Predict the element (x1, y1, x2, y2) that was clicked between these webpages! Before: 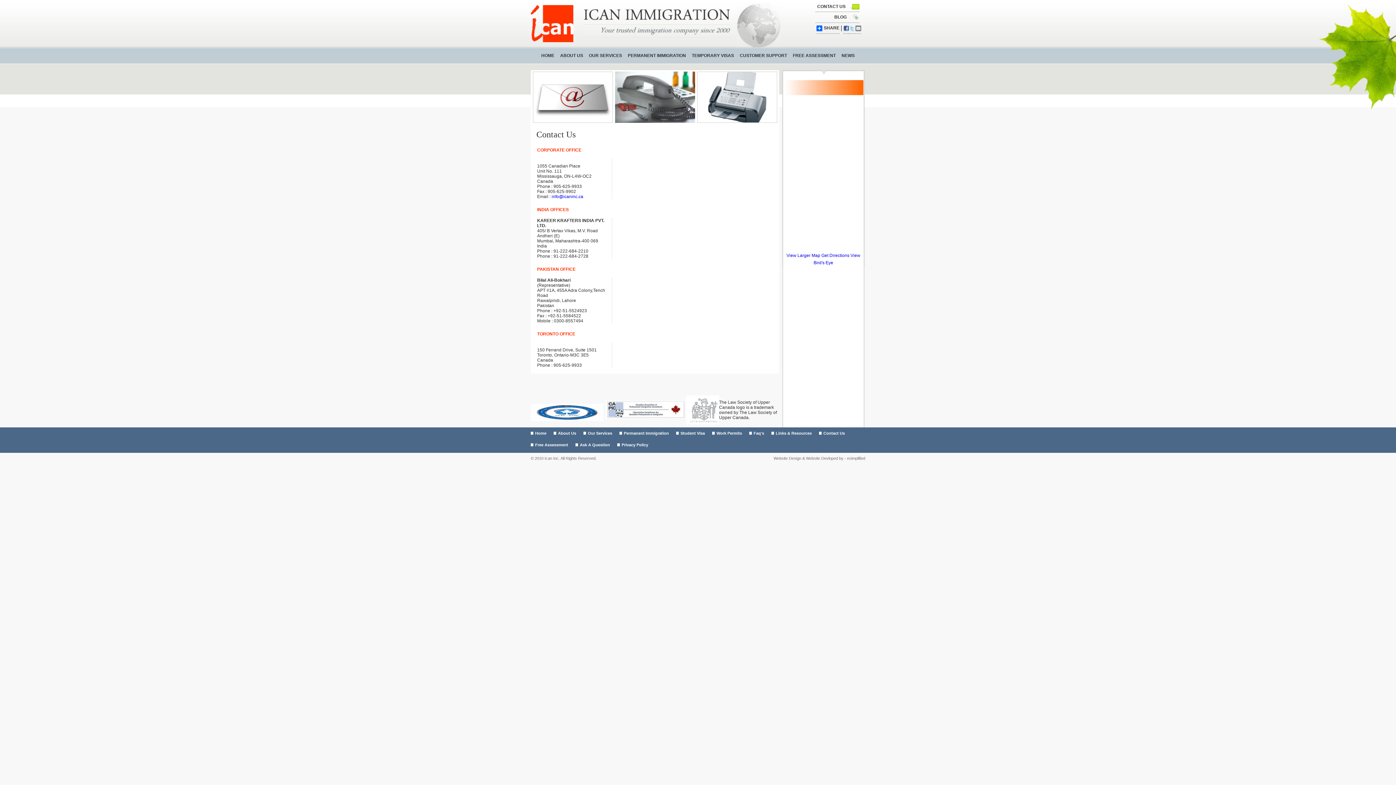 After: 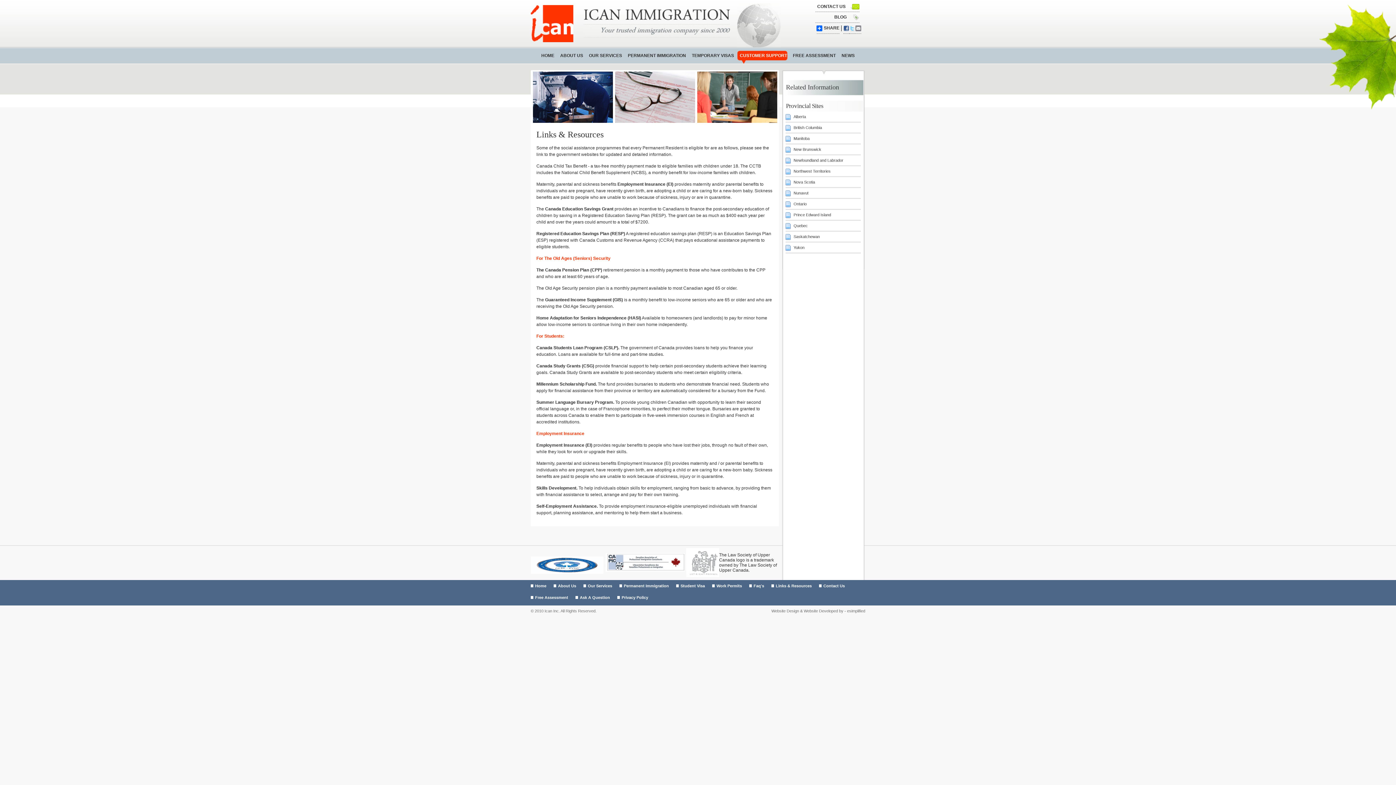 Action: bbox: (771, 427, 819, 439) label: Links & Resources